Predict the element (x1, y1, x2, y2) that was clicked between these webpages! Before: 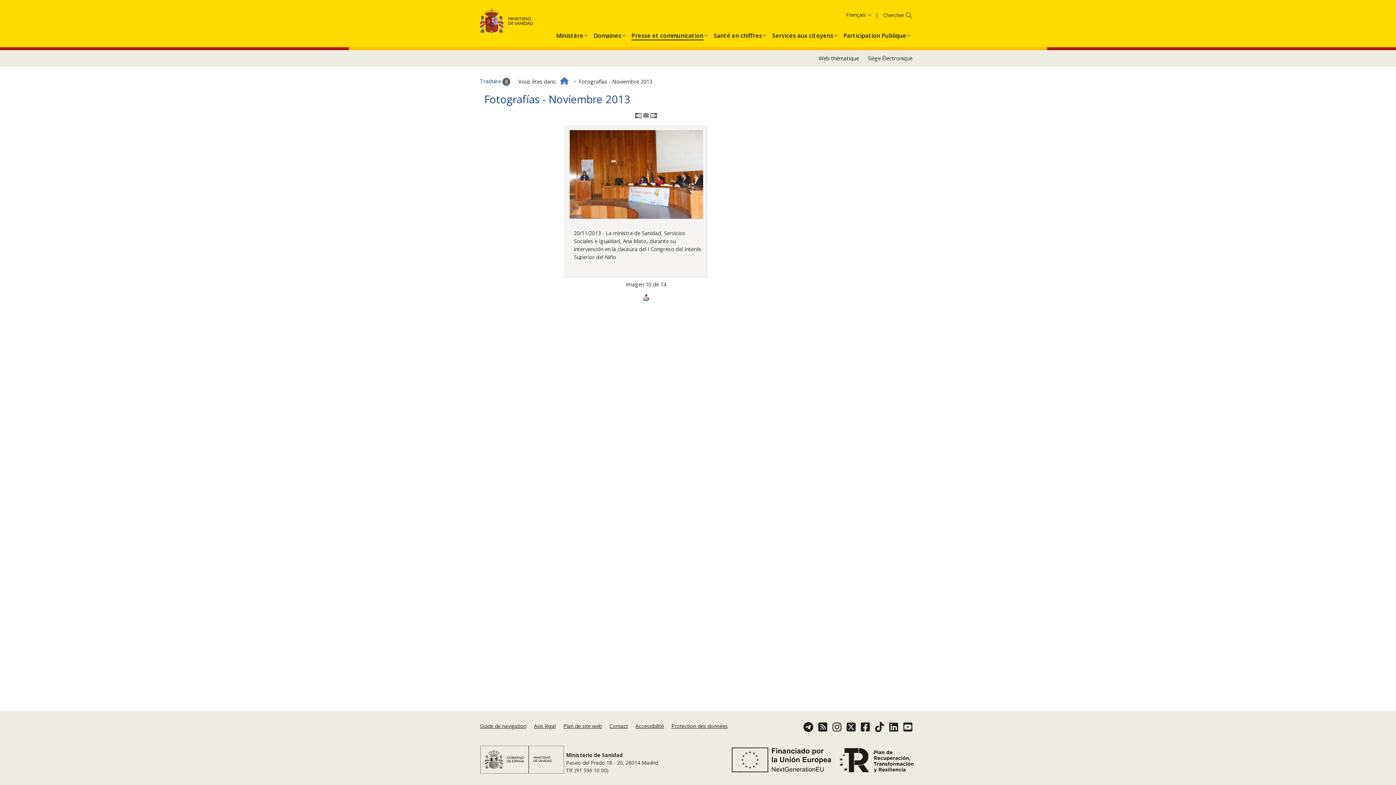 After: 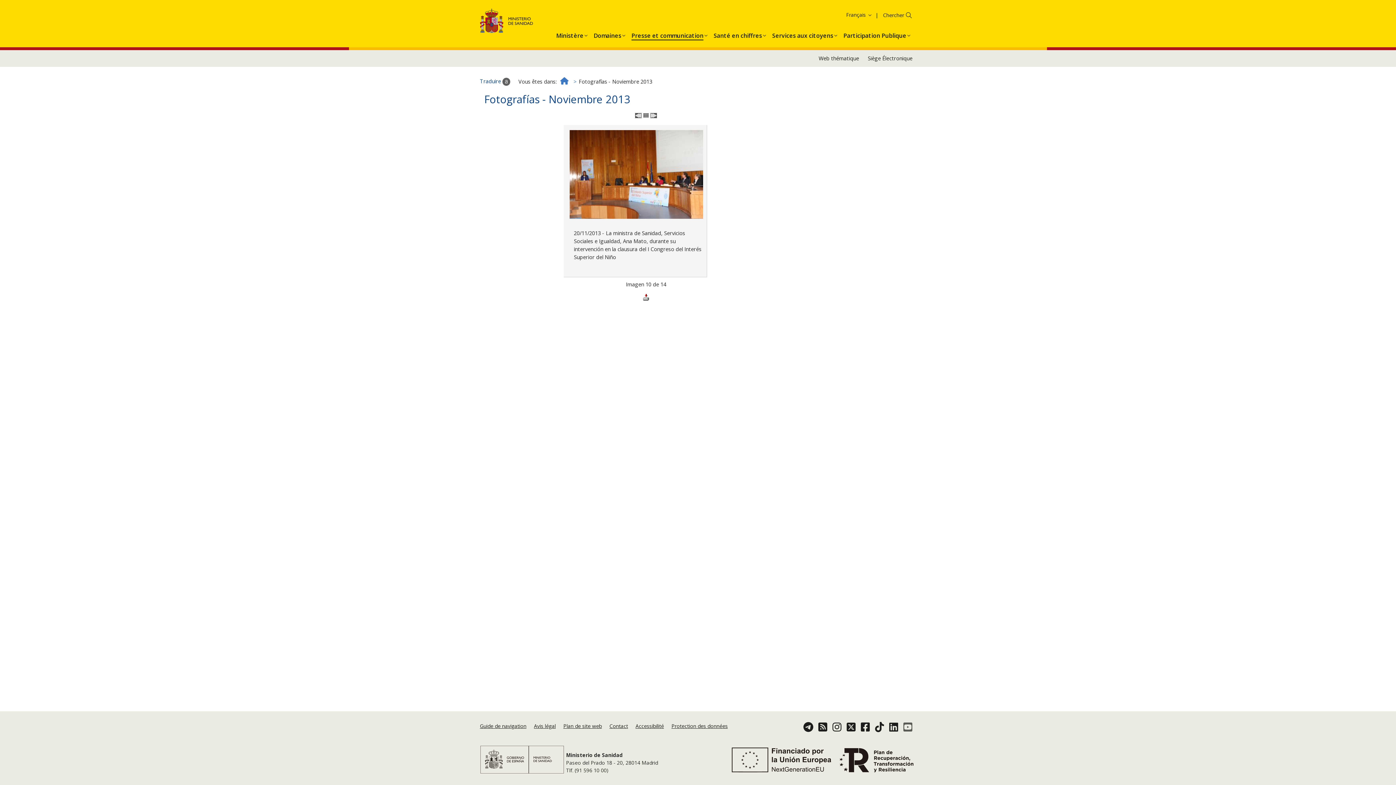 Action: bbox: (903, 725, 916, 732) label: Youtube